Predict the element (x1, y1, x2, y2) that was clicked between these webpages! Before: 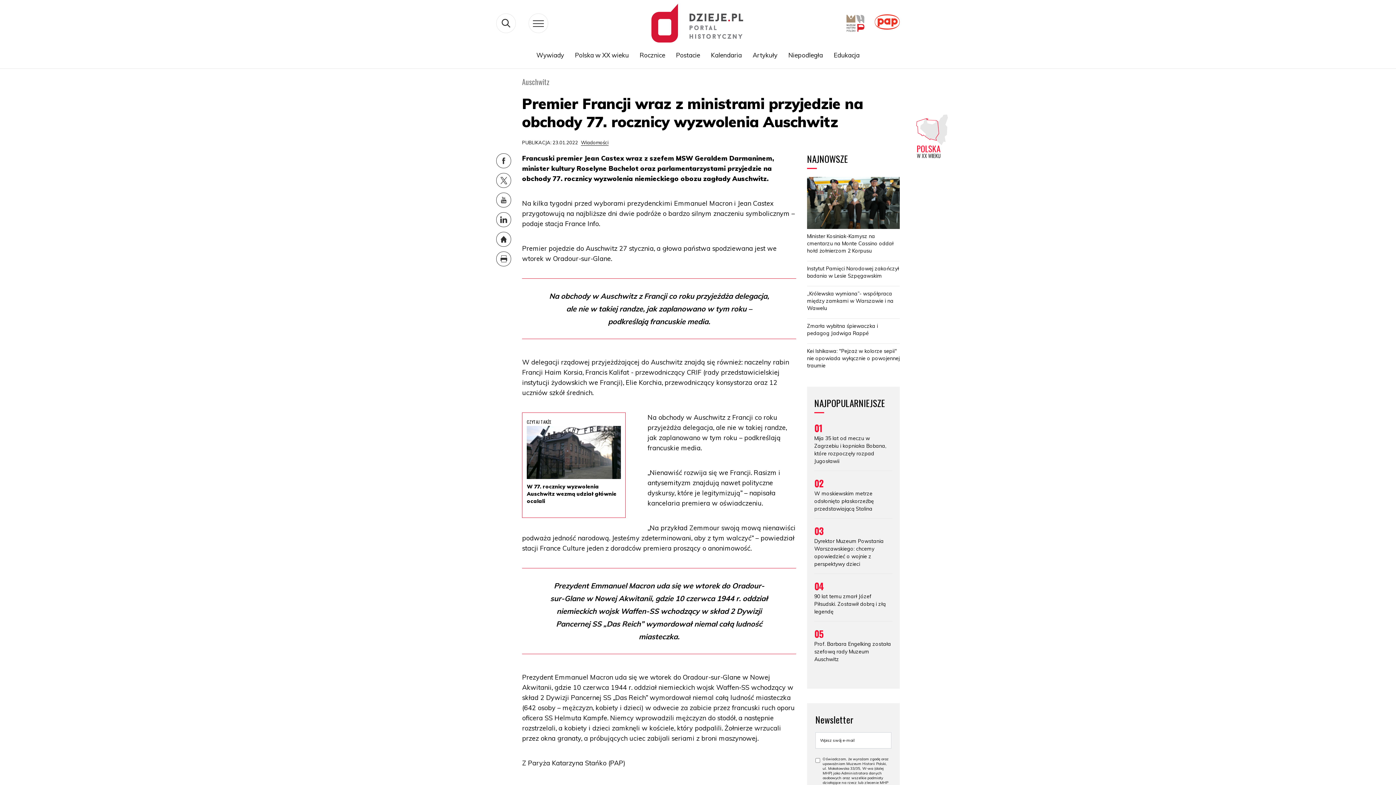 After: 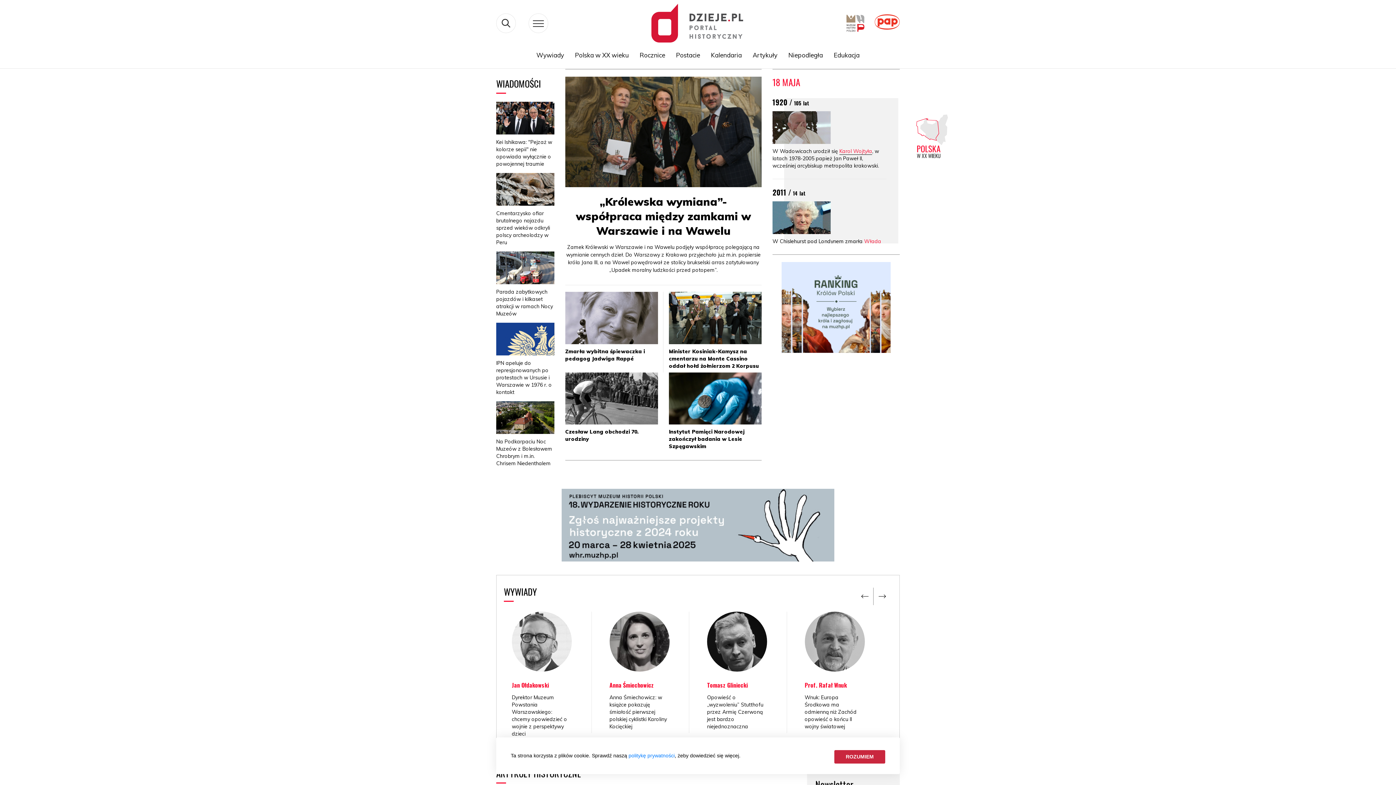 Action: bbox: (496, 235, 511, 242)